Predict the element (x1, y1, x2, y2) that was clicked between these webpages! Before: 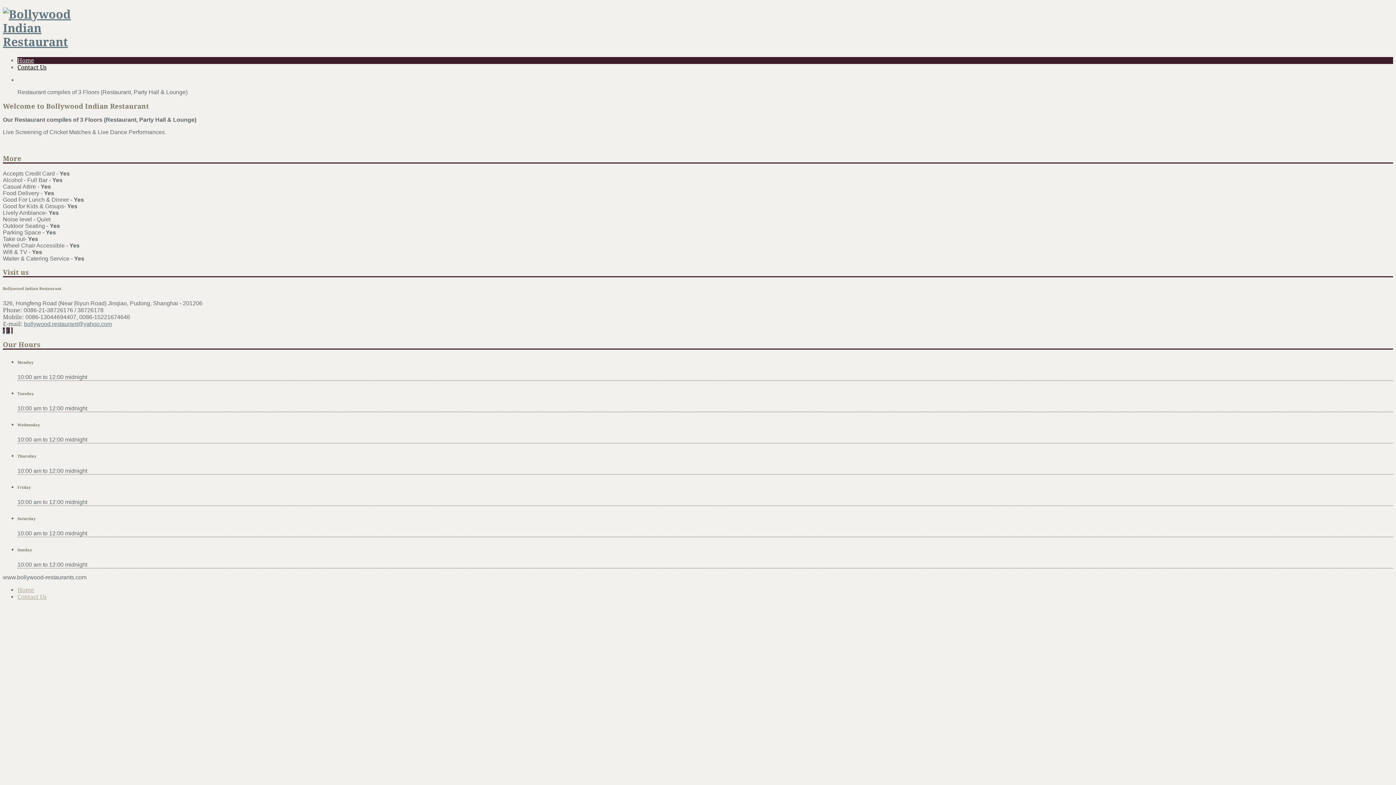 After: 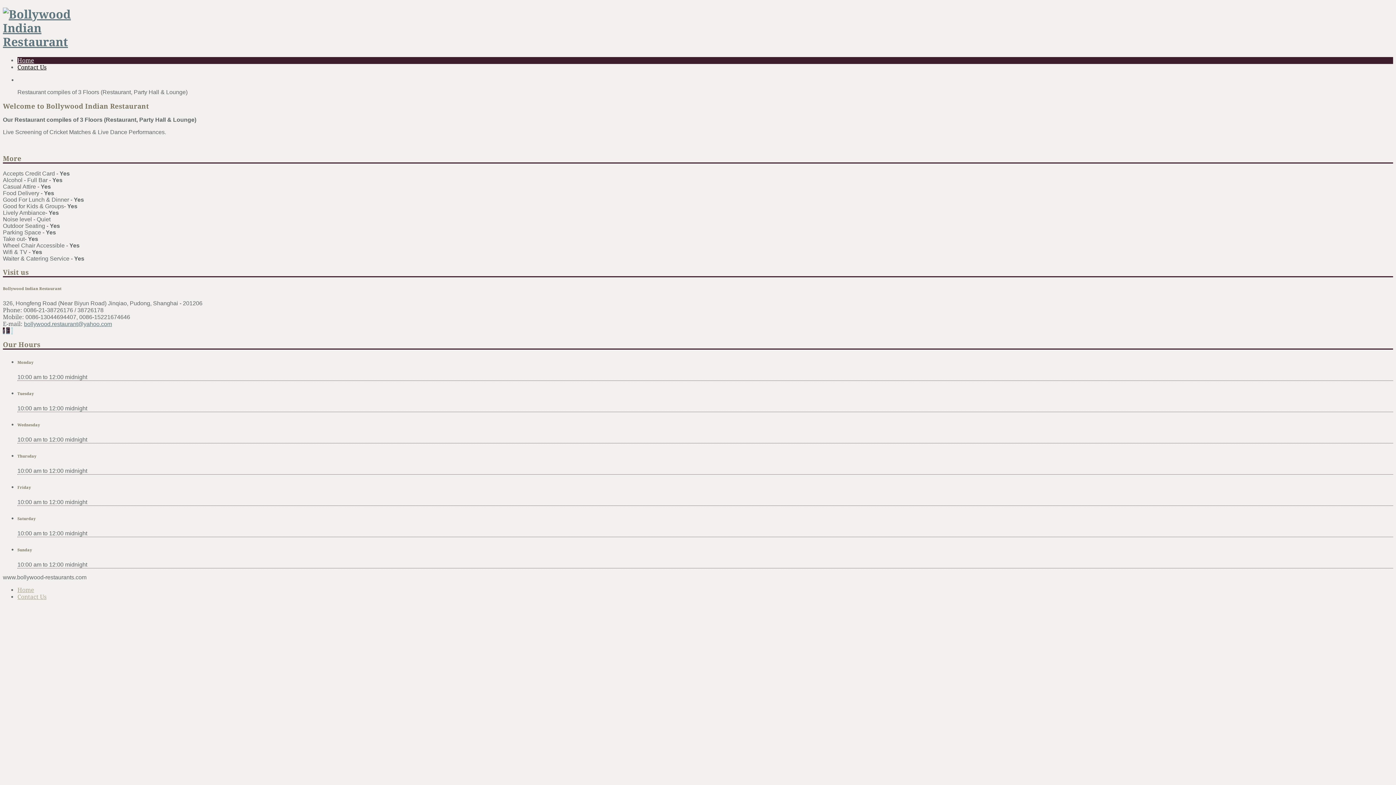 Action: bbox: (11, 327, 12, 334) label: l